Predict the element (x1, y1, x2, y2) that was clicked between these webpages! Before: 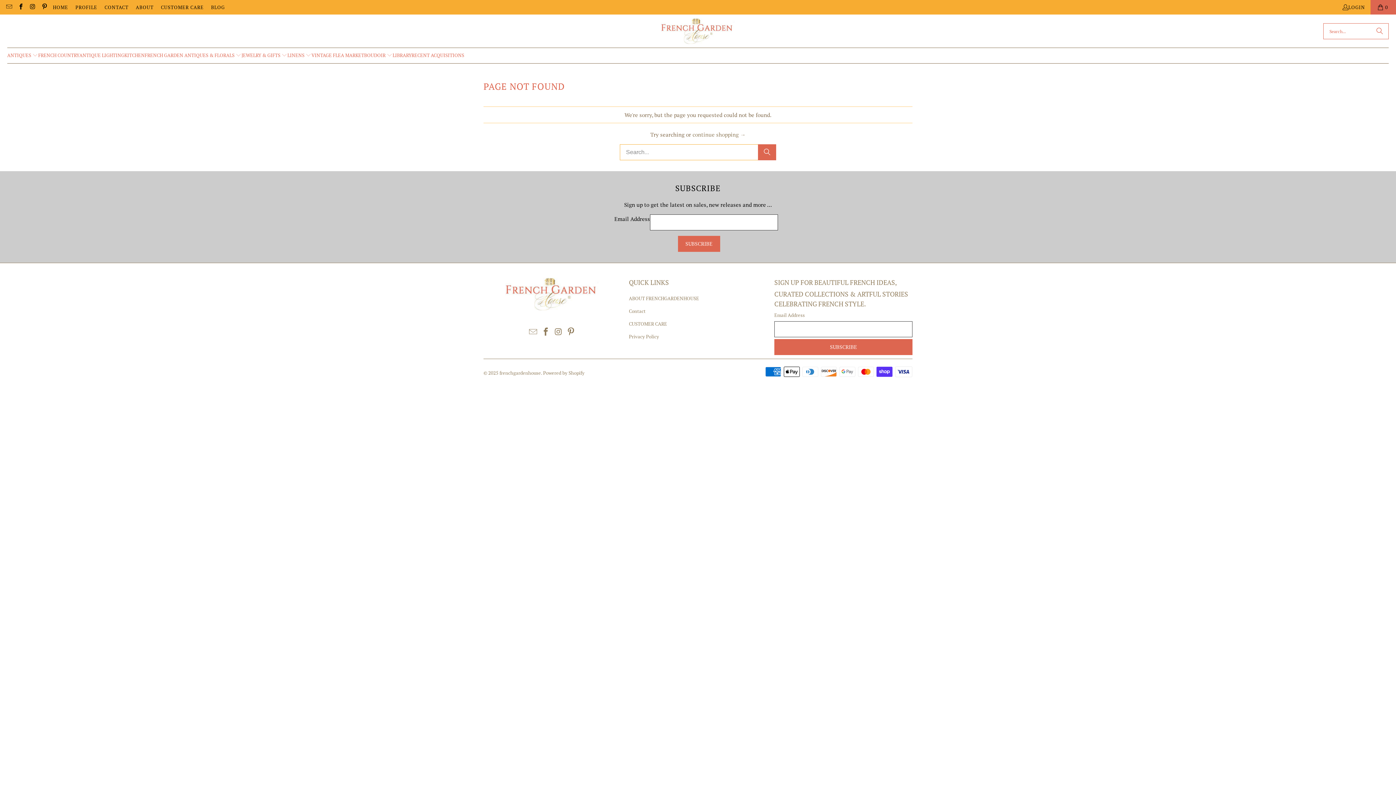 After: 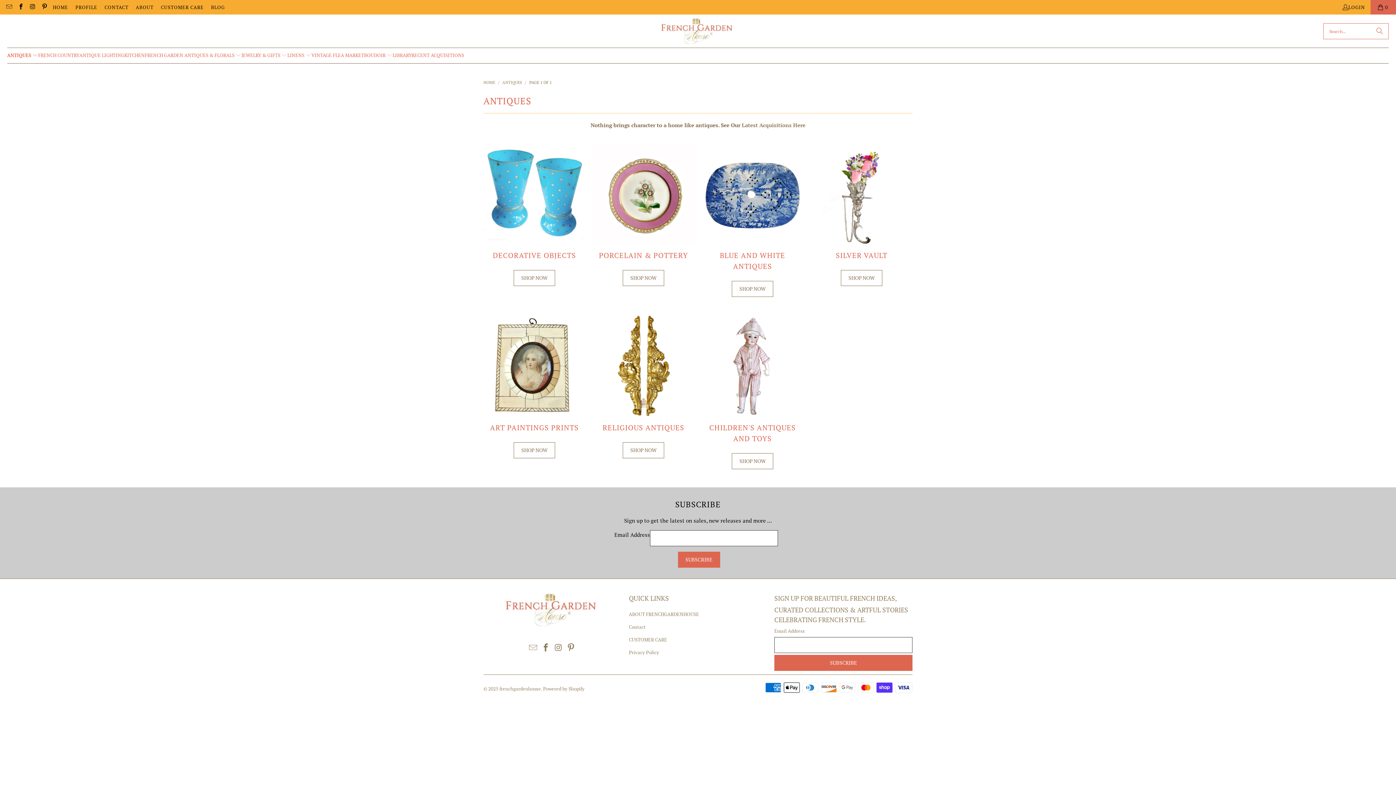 Action: label: ANTIQUES  bbox: (7, 47, 38, 63)